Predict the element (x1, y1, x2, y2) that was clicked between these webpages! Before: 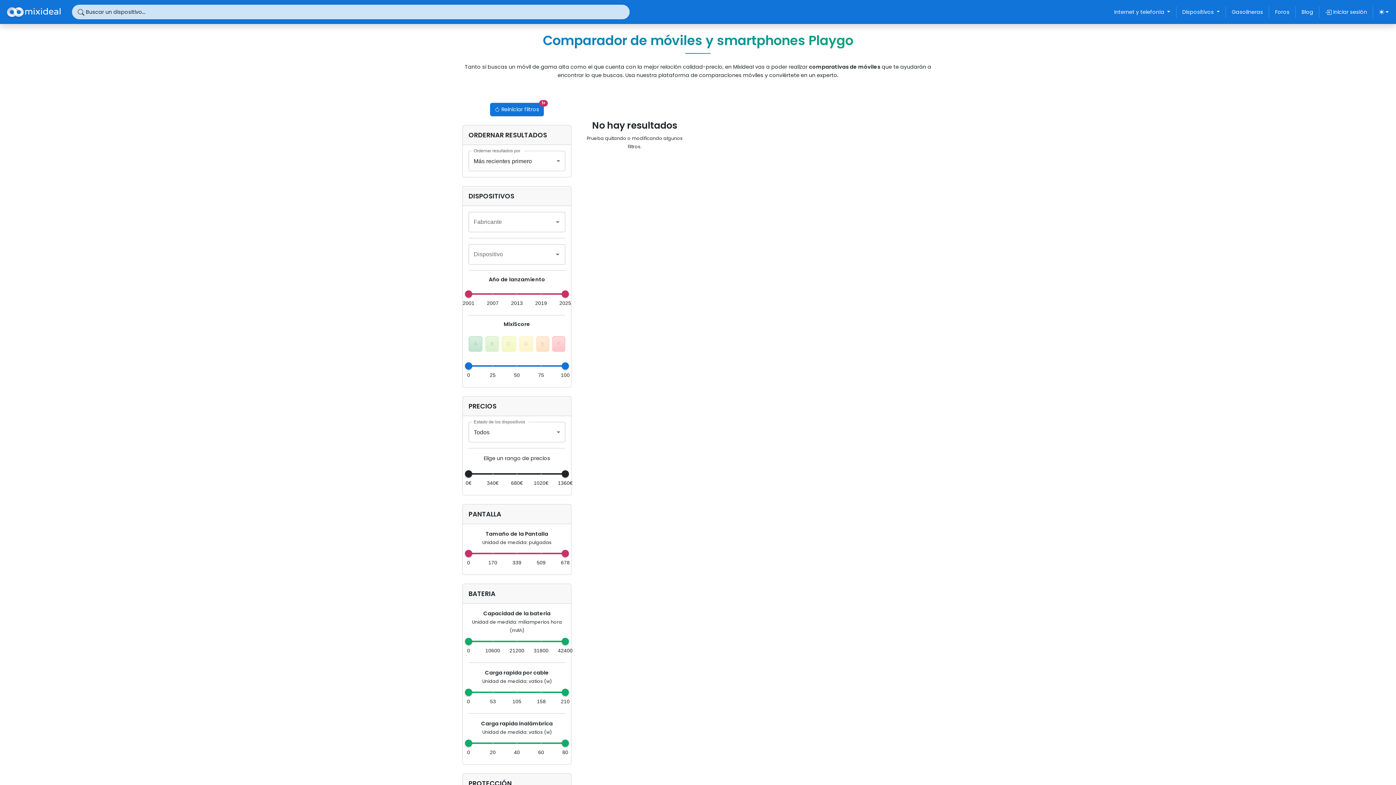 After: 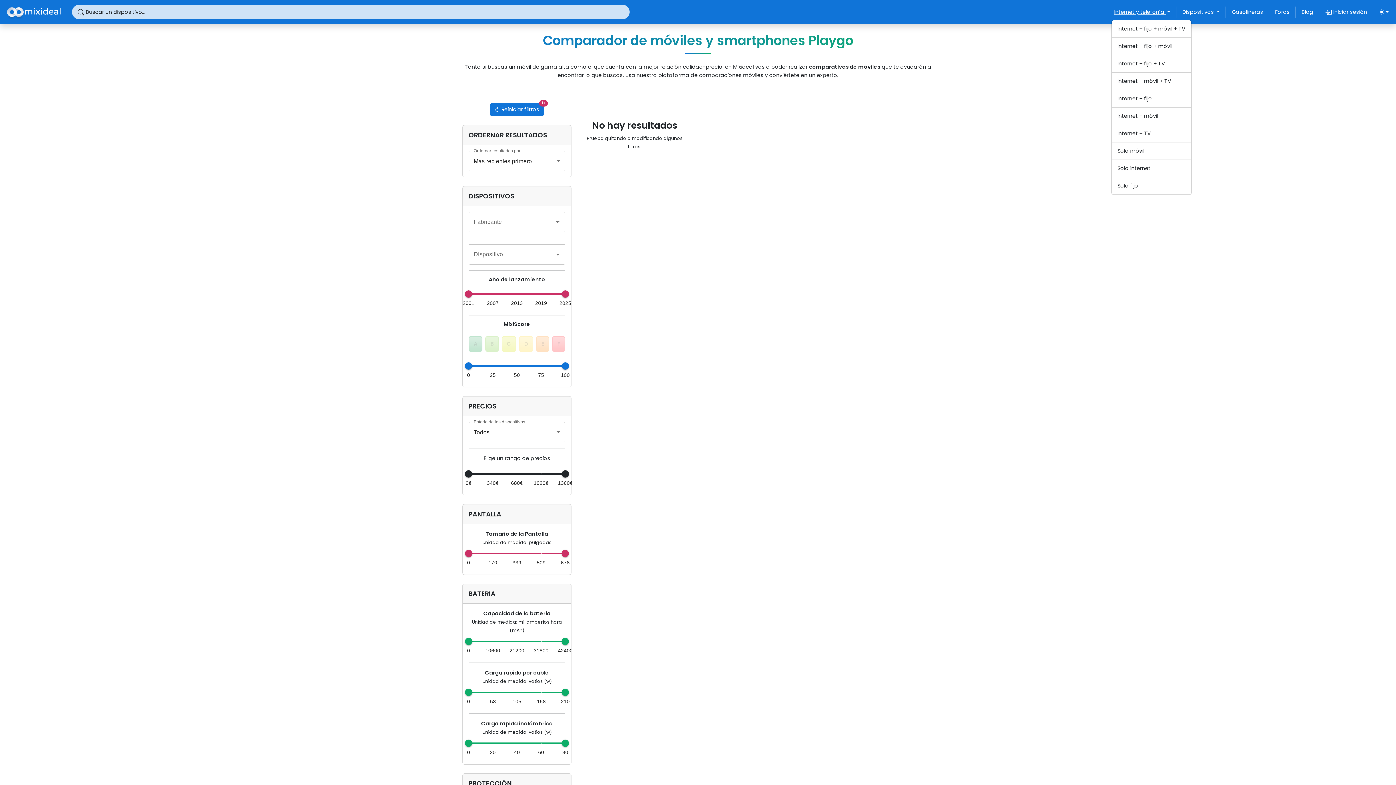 Action: bbox: (1111, 4, 1173, 19) label: Internet y telefonía 